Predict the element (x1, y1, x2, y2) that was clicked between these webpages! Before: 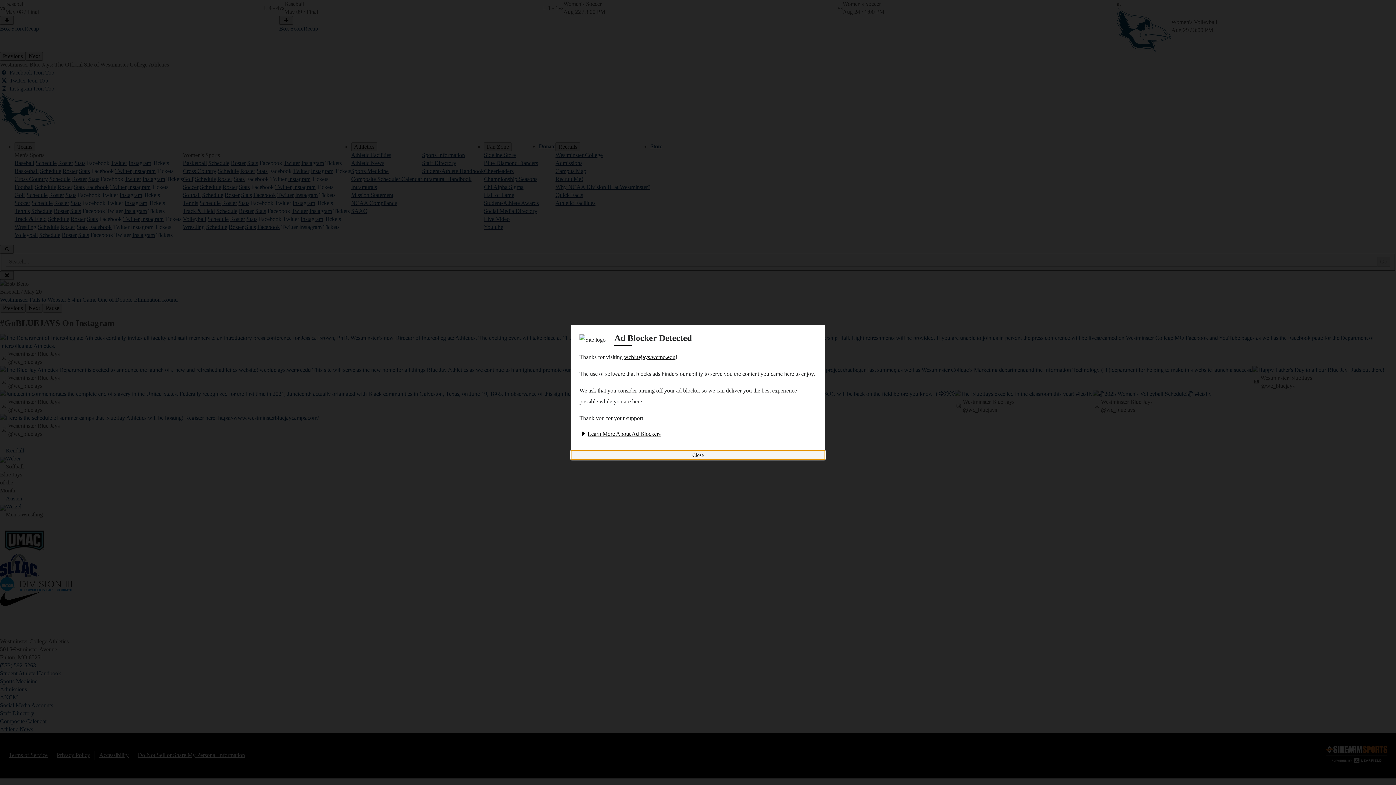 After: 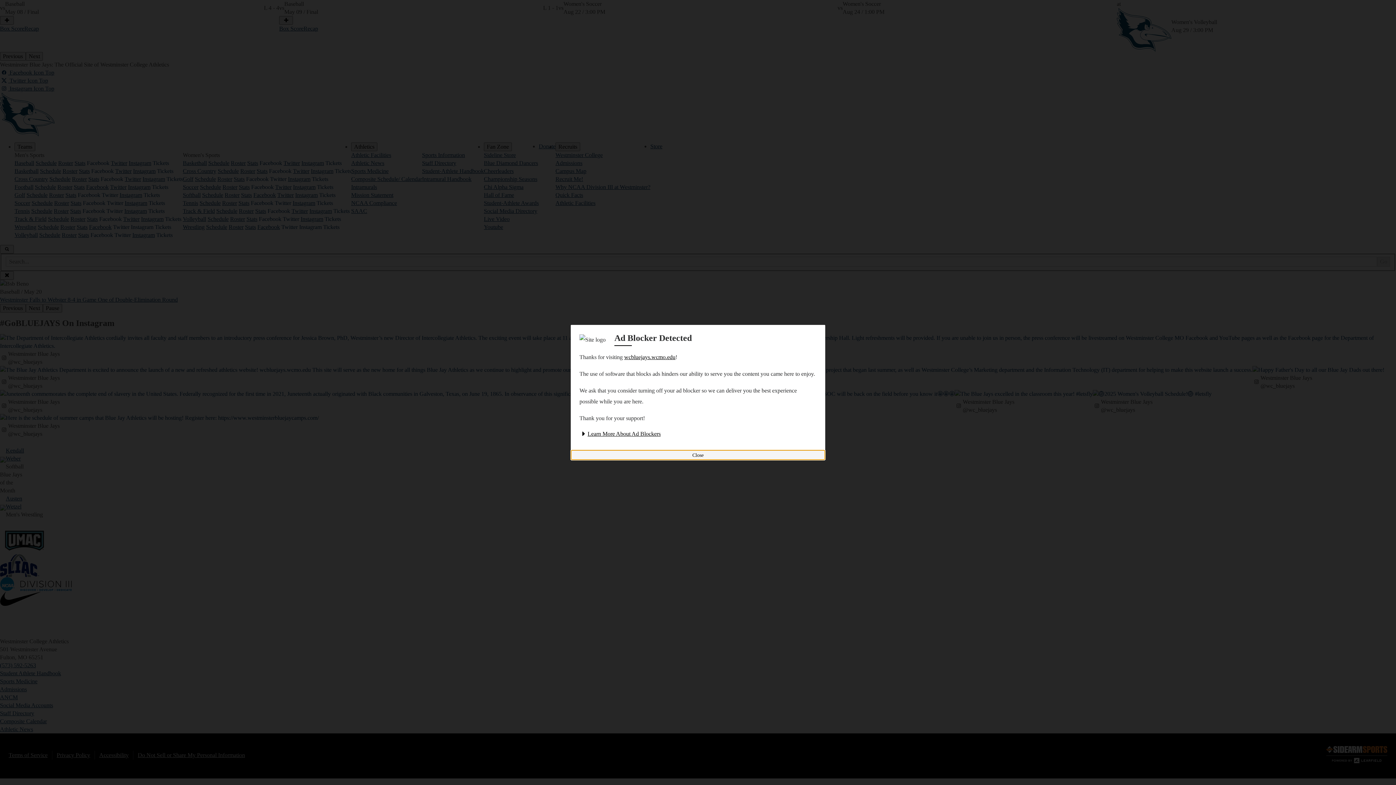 Action: label: wcbluejays.wcmo.edu bbox: (624, 354, 675, 360)